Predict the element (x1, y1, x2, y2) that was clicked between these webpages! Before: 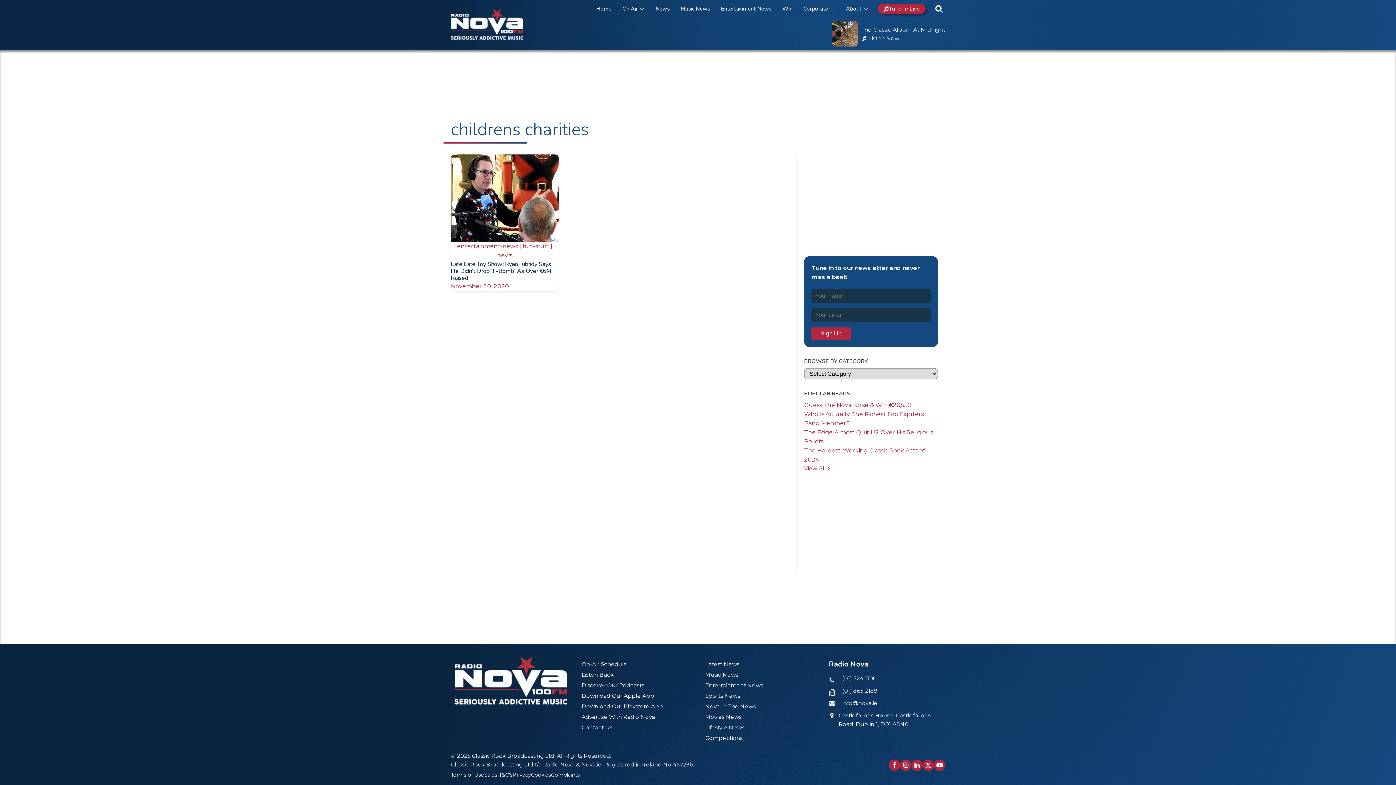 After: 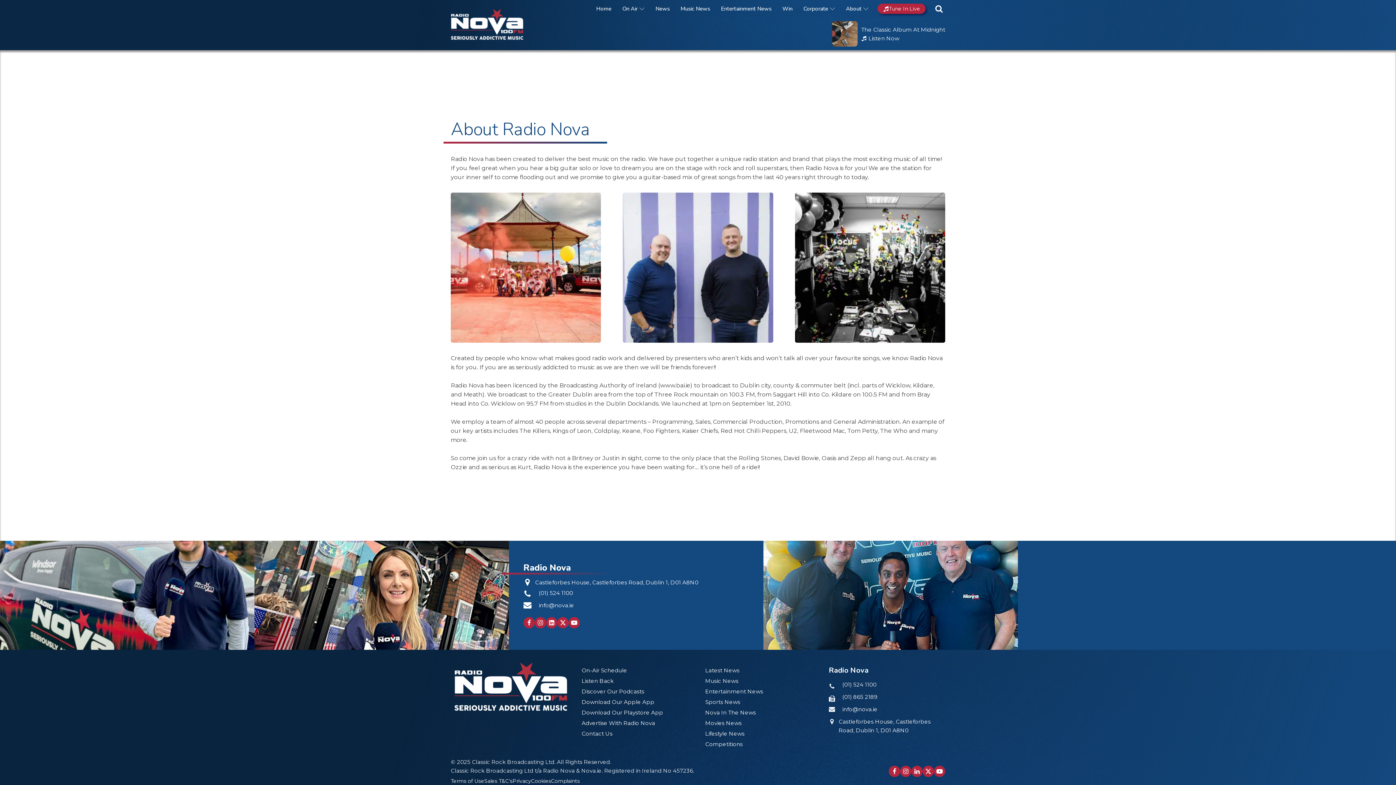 Action: label: About bbox: (844, 4, 870, 13)